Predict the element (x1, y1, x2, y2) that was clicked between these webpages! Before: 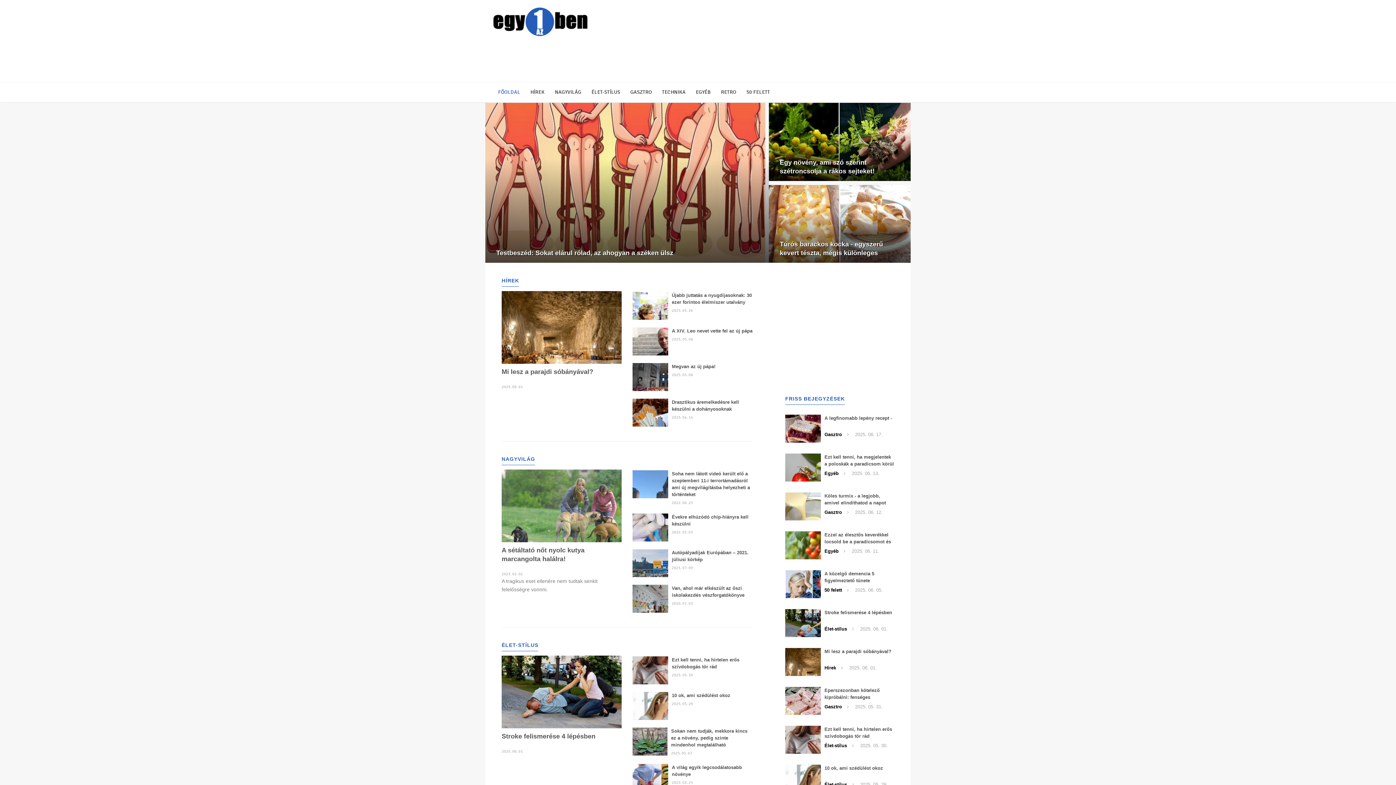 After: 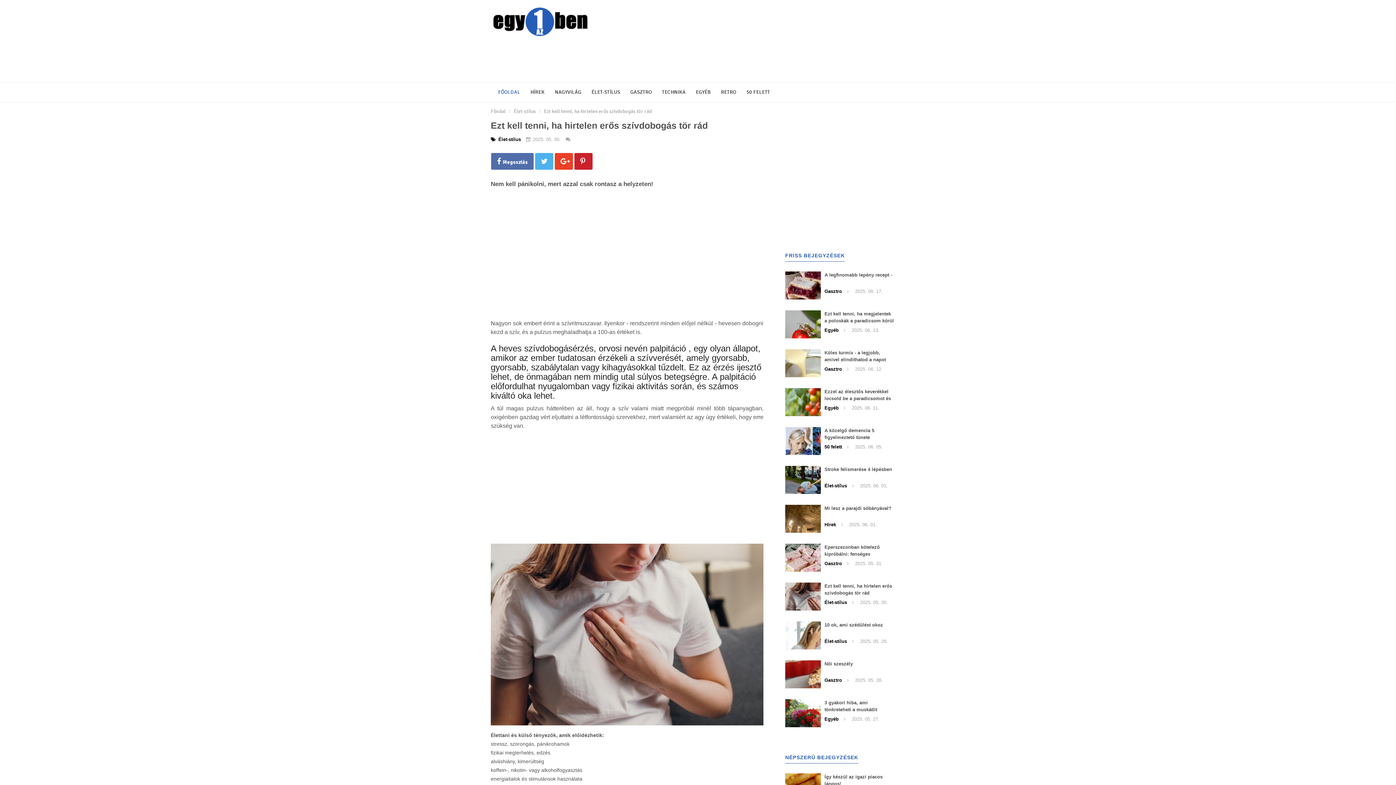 Action: bbox: (632, 656, 668, 684)